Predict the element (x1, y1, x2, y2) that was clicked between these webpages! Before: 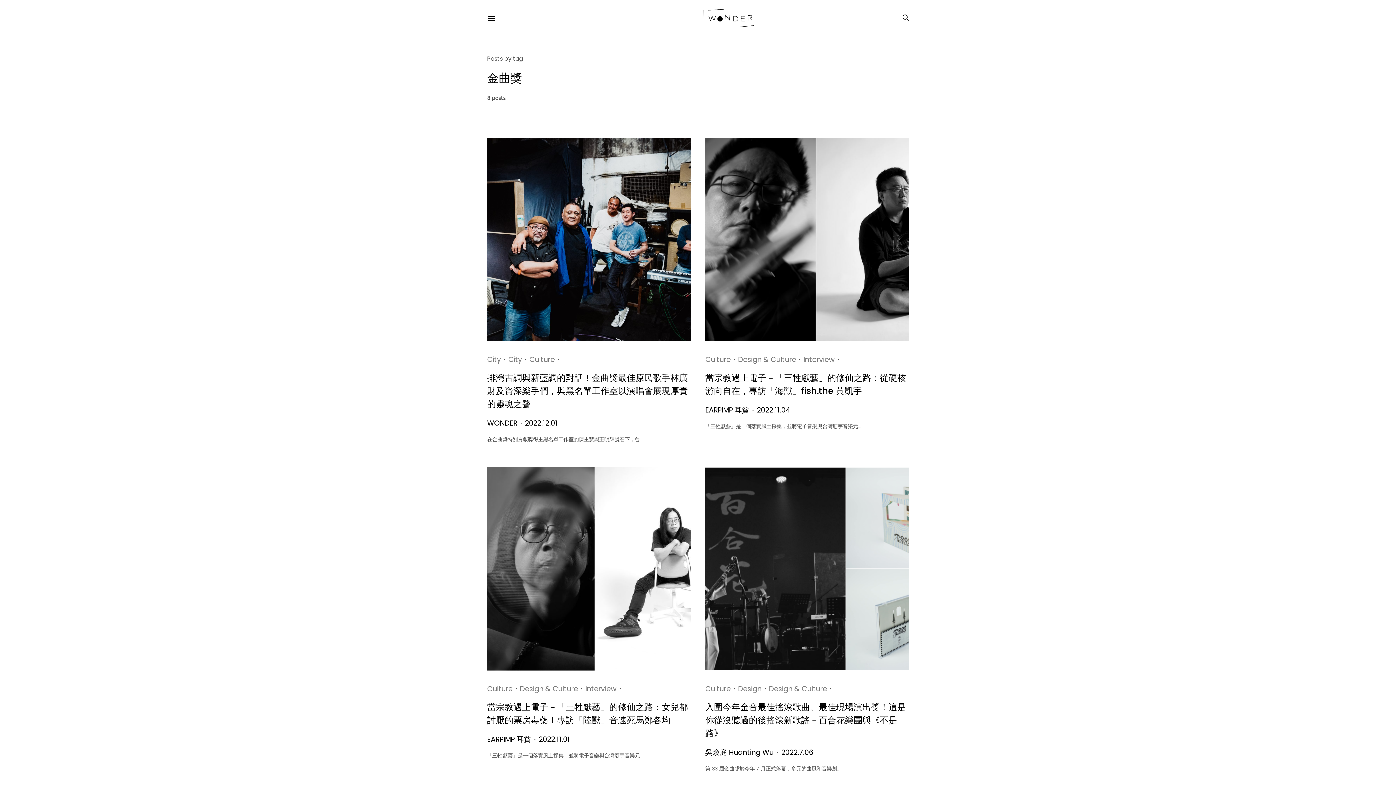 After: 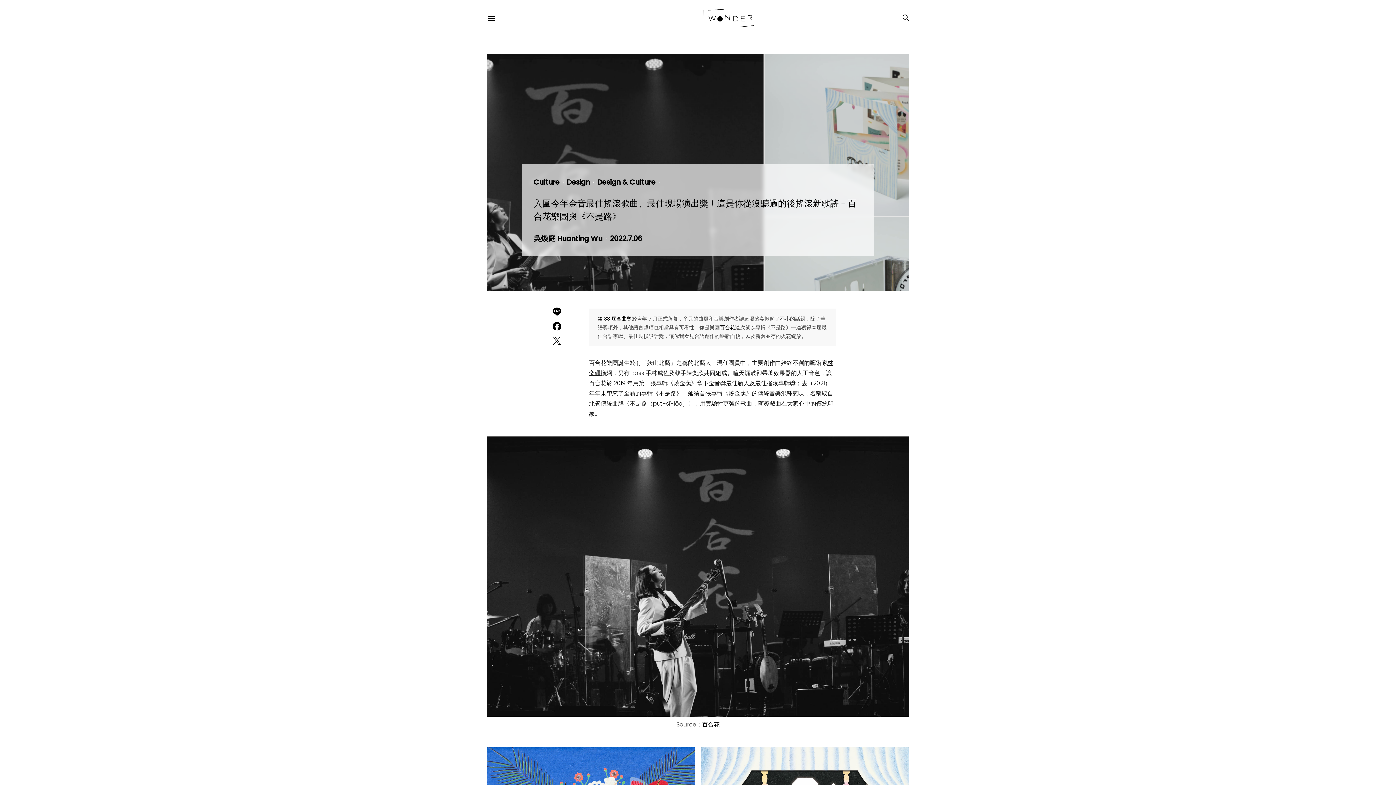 Action: label: 2022.7.06 bbox: (781, 748, 813, 757)